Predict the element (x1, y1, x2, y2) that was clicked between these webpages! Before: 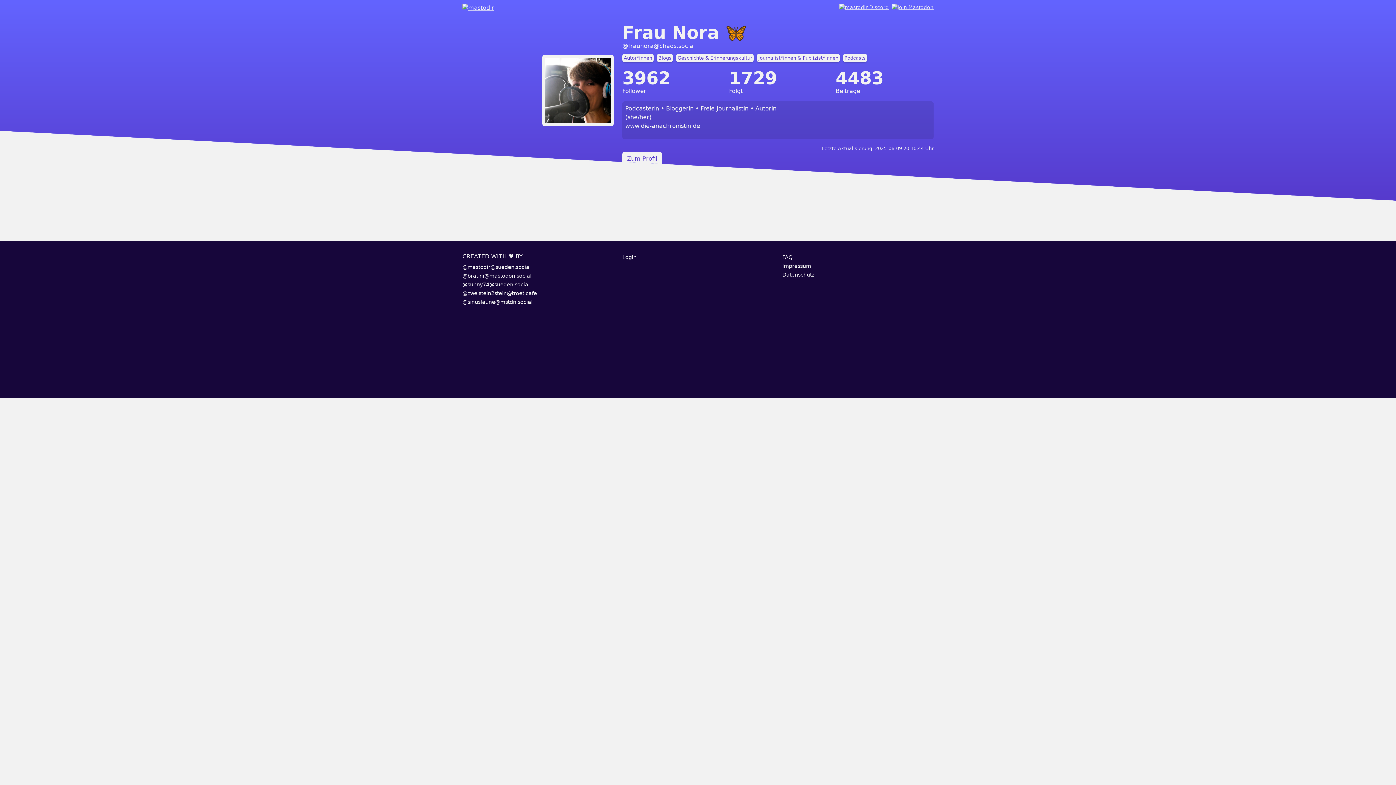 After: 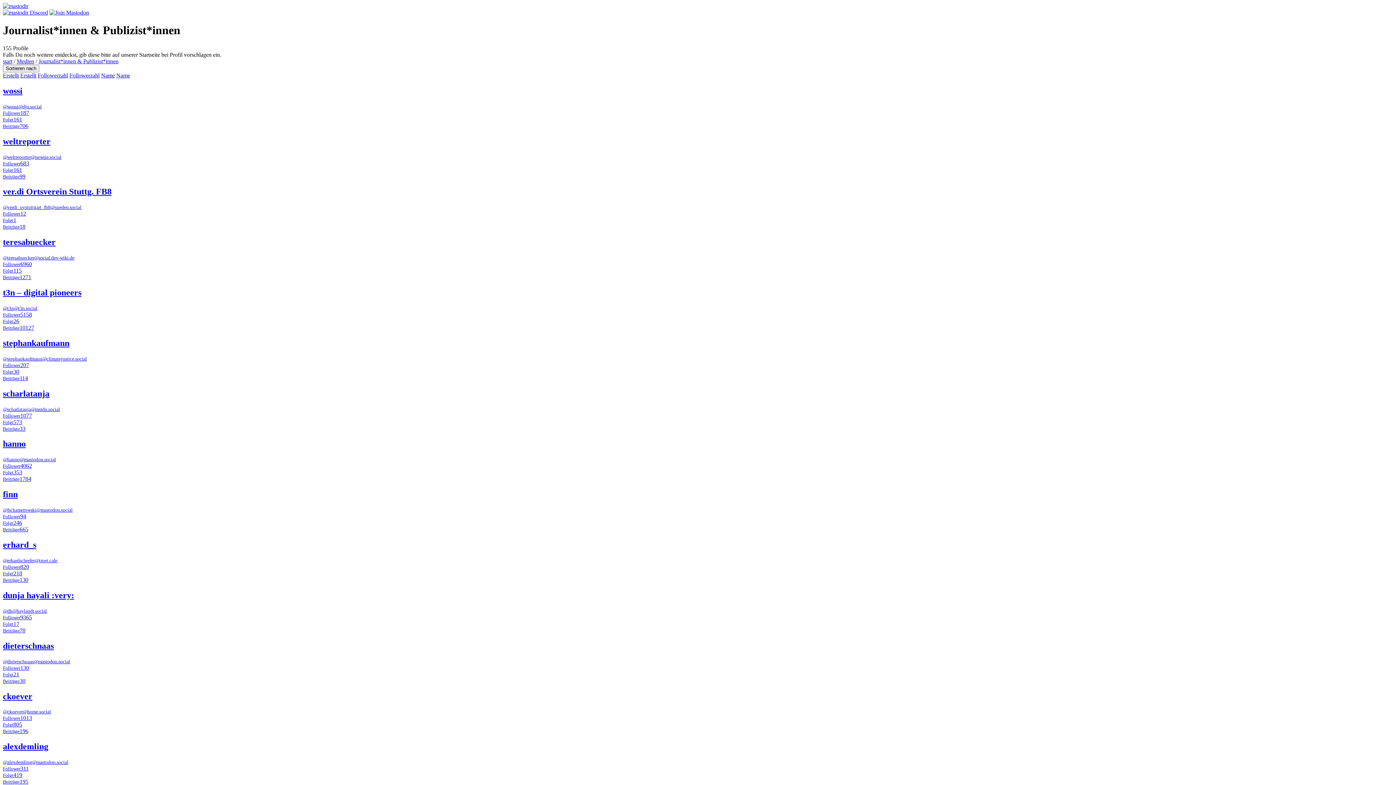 Action: bbox: (757, 53, 840, 62) label: Journalist*innen & Publizist*innen